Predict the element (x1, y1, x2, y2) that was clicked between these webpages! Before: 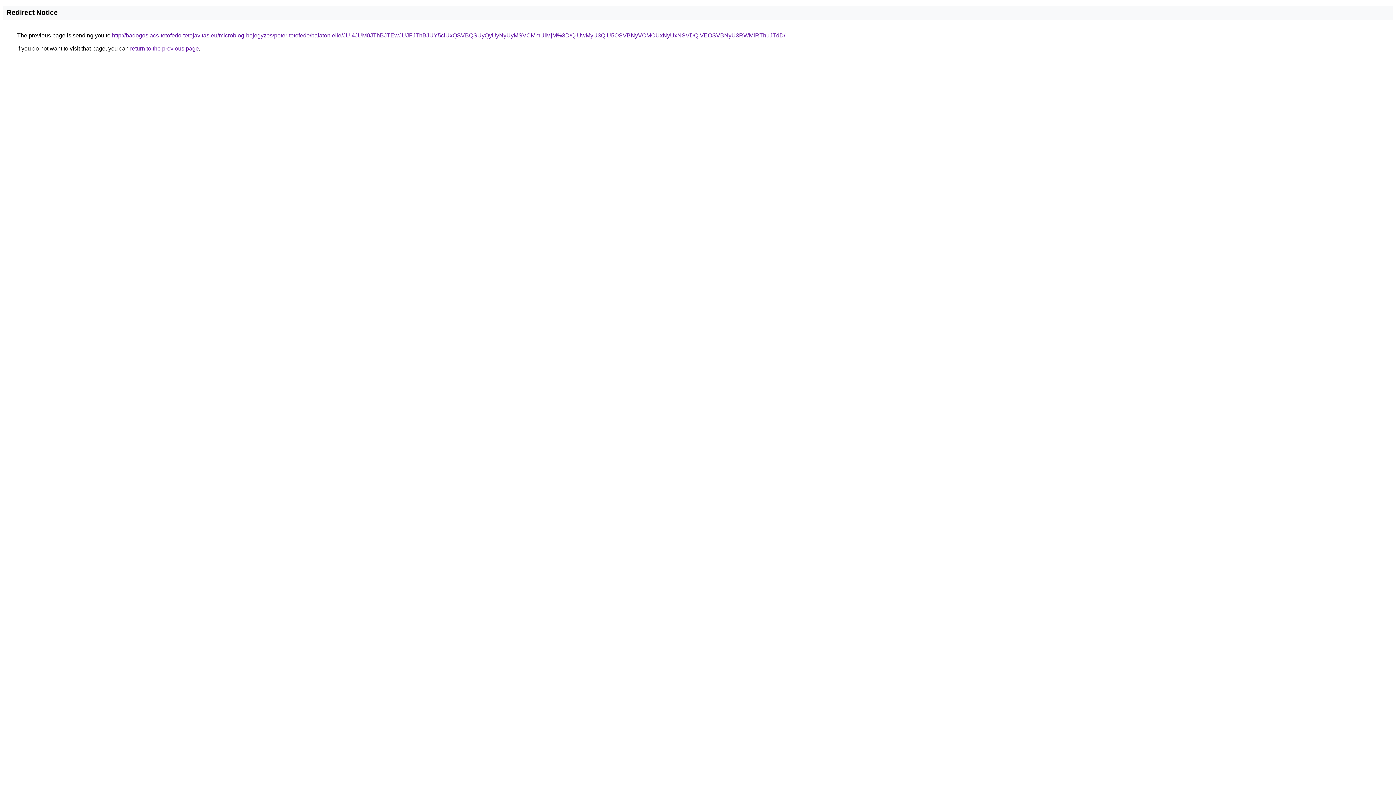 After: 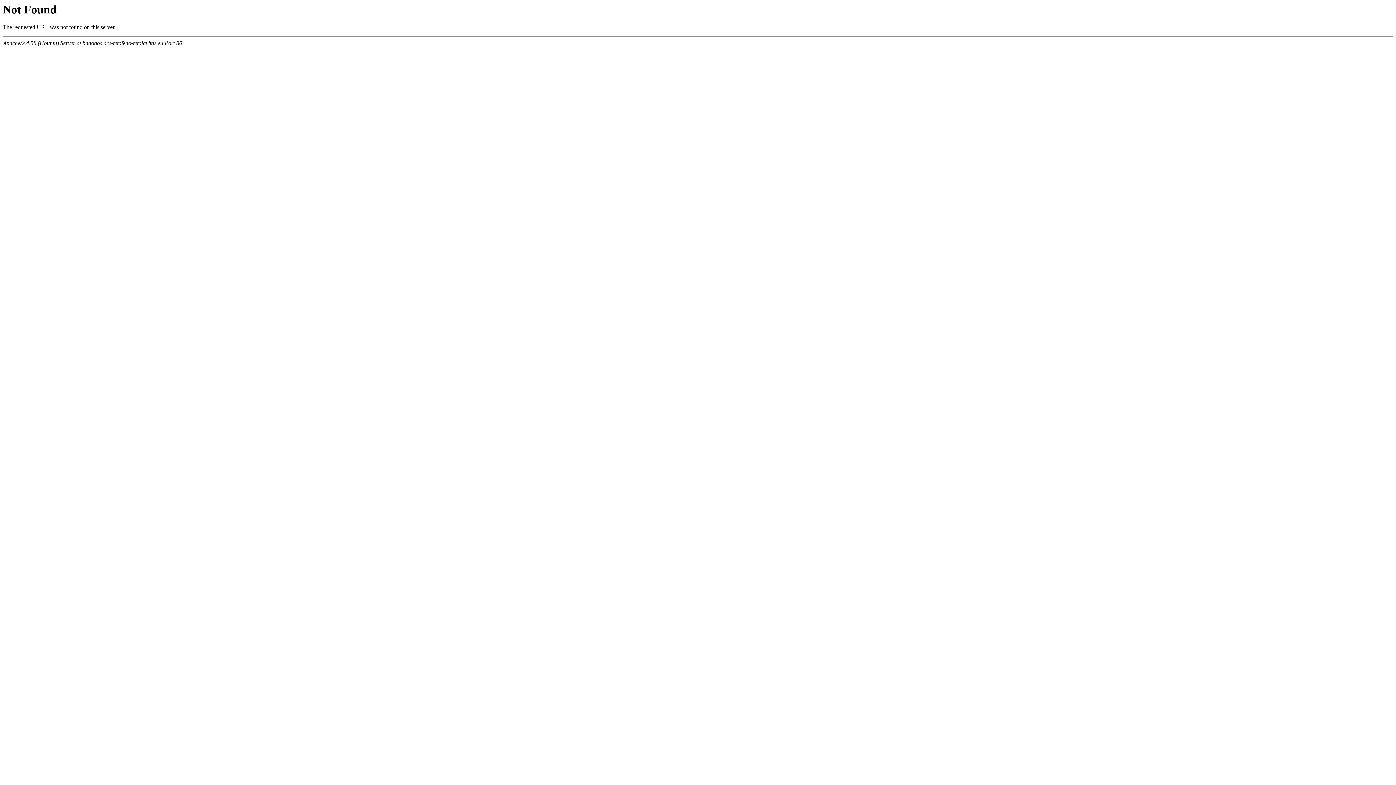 Action: bbox: (112, 32, 785, 38) label: http://badogos.acs-tetofedo-tetojavitas.eu/microblog-bejegyzes/peter-tetofedo/balatonlelle/JUI4JUM0JThBJTEwJUJFJThBJUY5ciUxQSVBQSUyQyUyNyUyMSVCMmUlMjM%3D/QiUwMyU3QiU5OSVBNyVCMCUxNyUxNSVDQiVEOSVBNyU3RWMlRThuJTdD/